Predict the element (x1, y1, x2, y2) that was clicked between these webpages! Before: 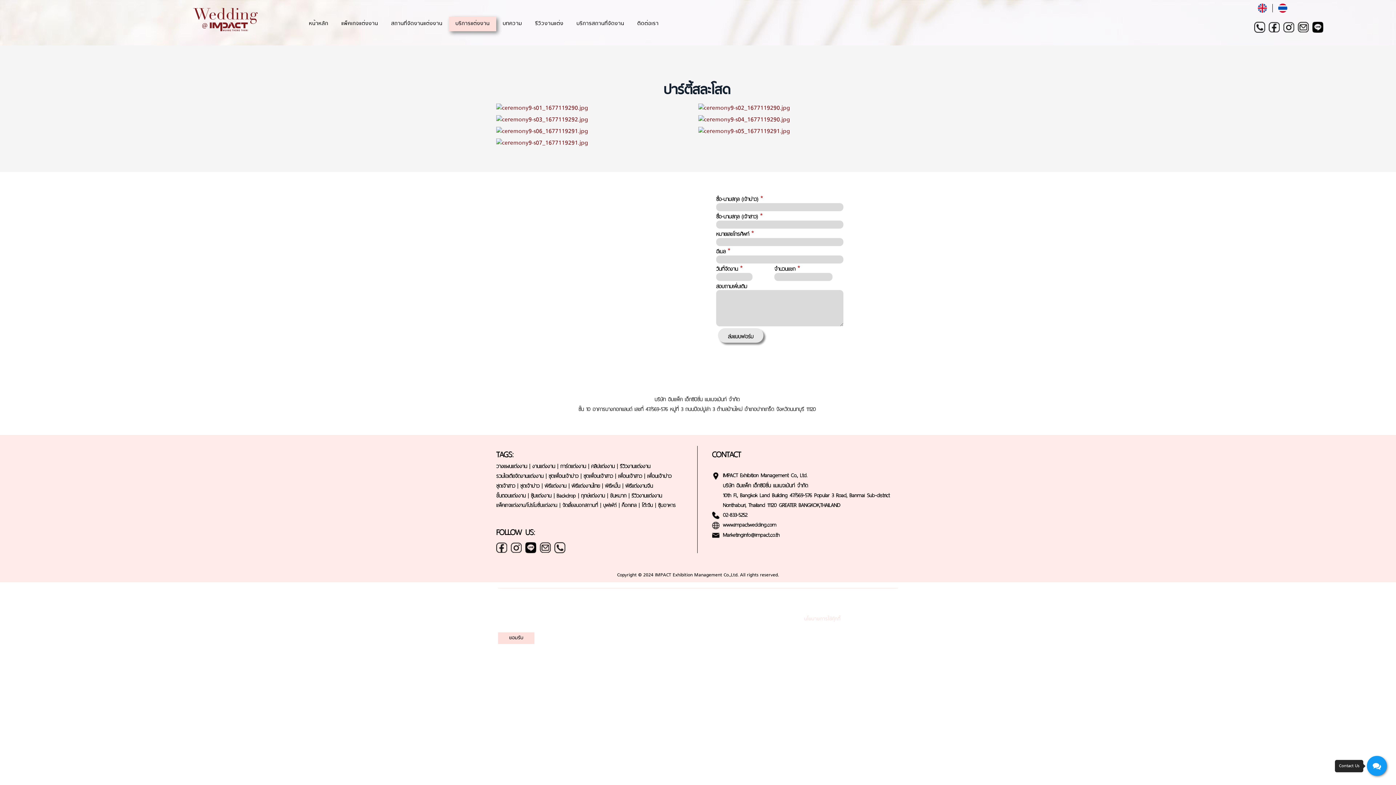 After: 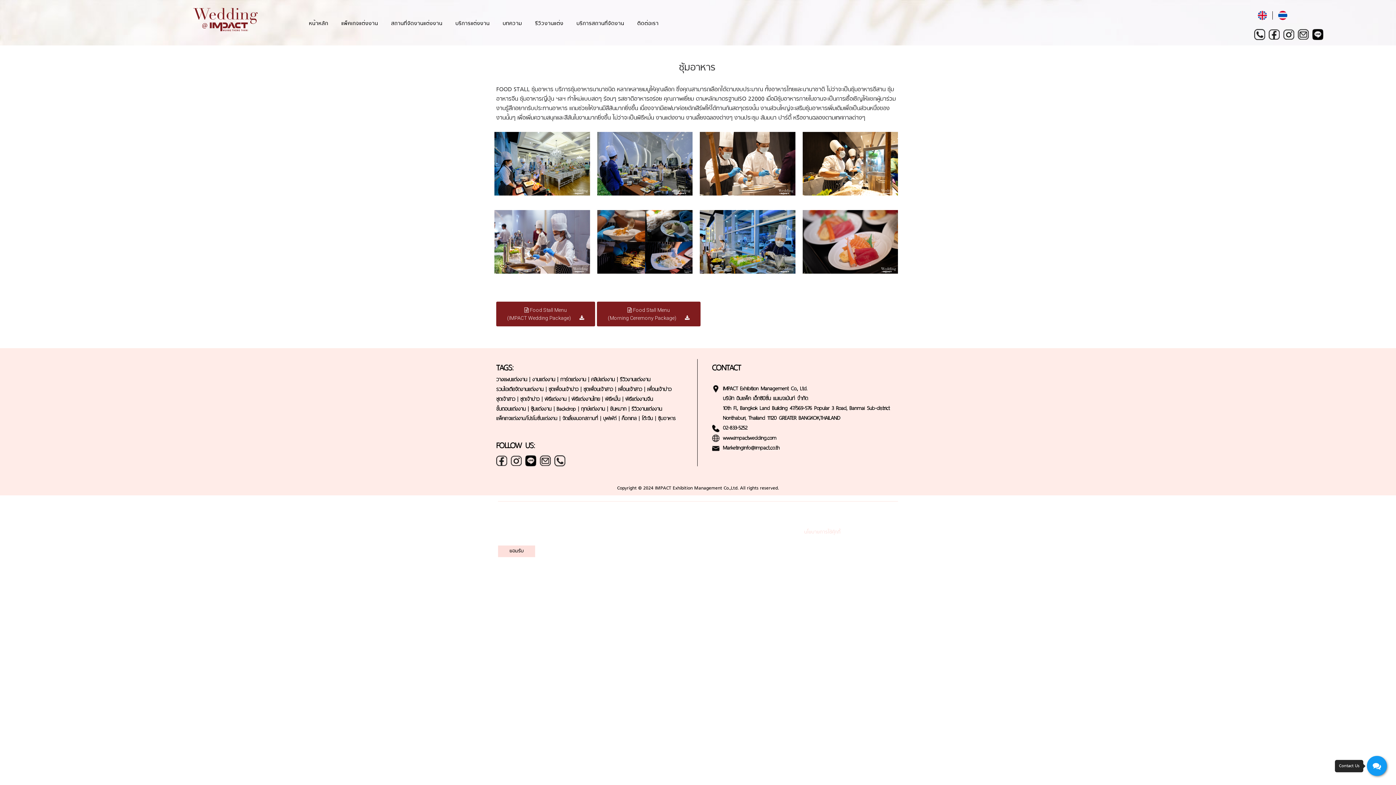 Action: label: ซุ้มอาหาร bbox: (658, 500, 675, 509)